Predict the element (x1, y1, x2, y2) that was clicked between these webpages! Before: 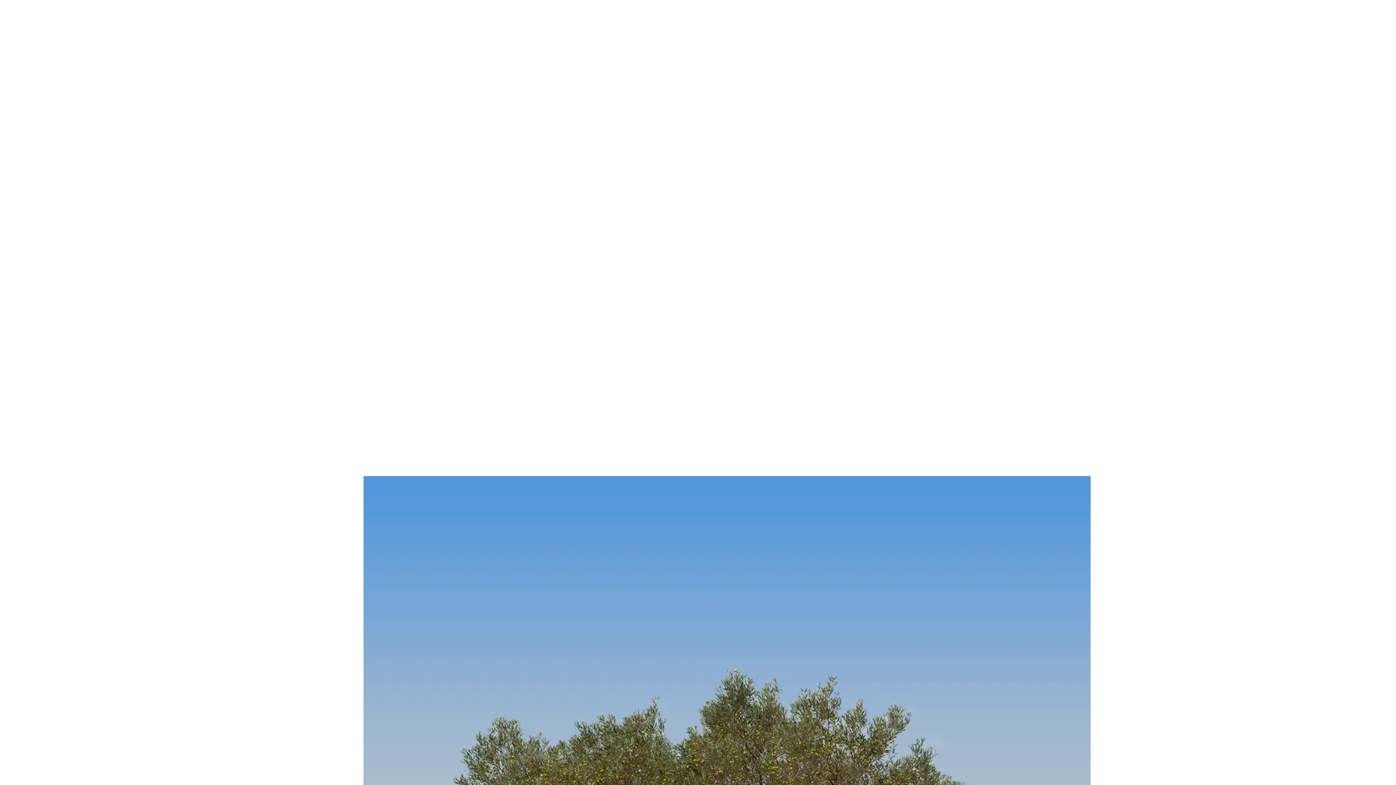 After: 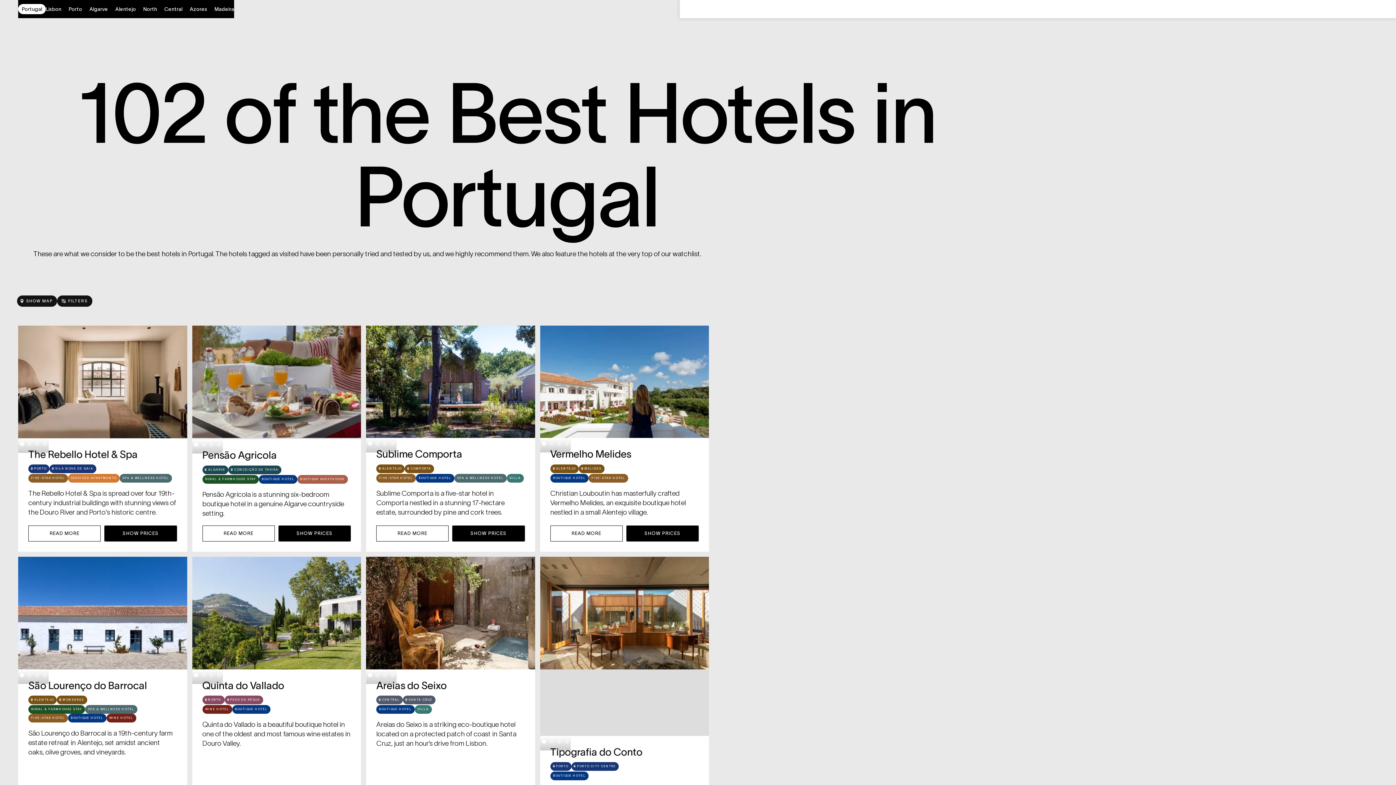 Action: label: Hotels bbox: (352, 389, 368, 395)